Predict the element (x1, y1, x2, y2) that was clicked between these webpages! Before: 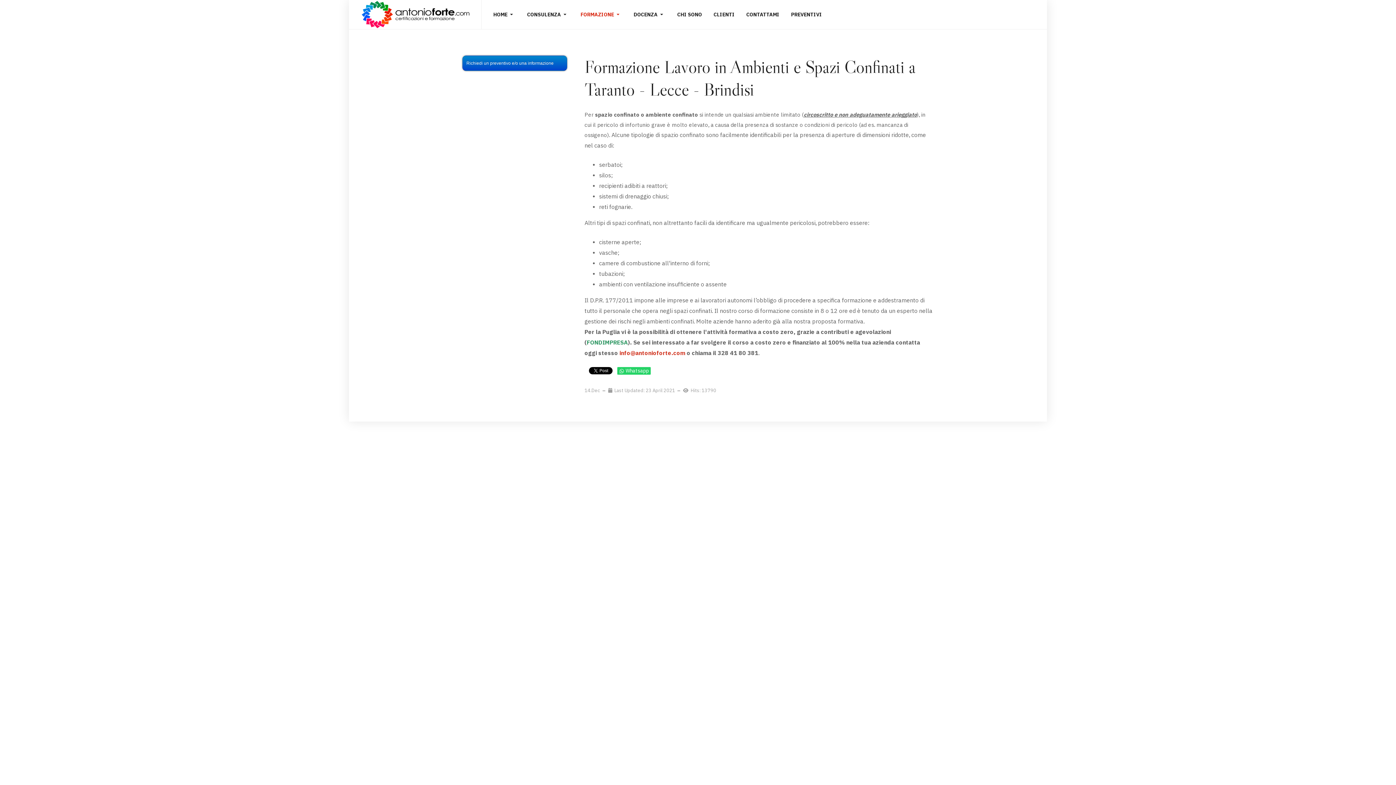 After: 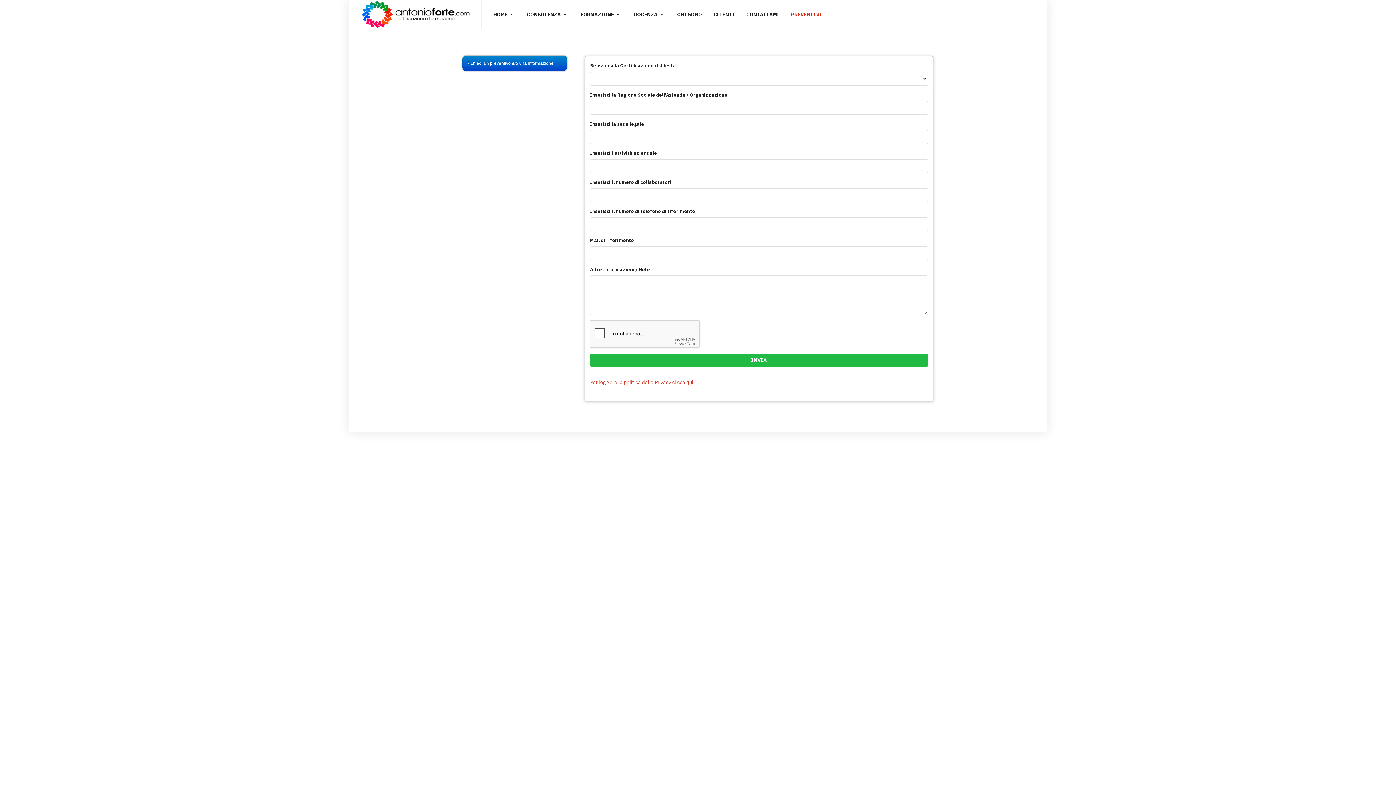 Action: label: PREVENTIVI bbox: (791, 0, 822, 29)